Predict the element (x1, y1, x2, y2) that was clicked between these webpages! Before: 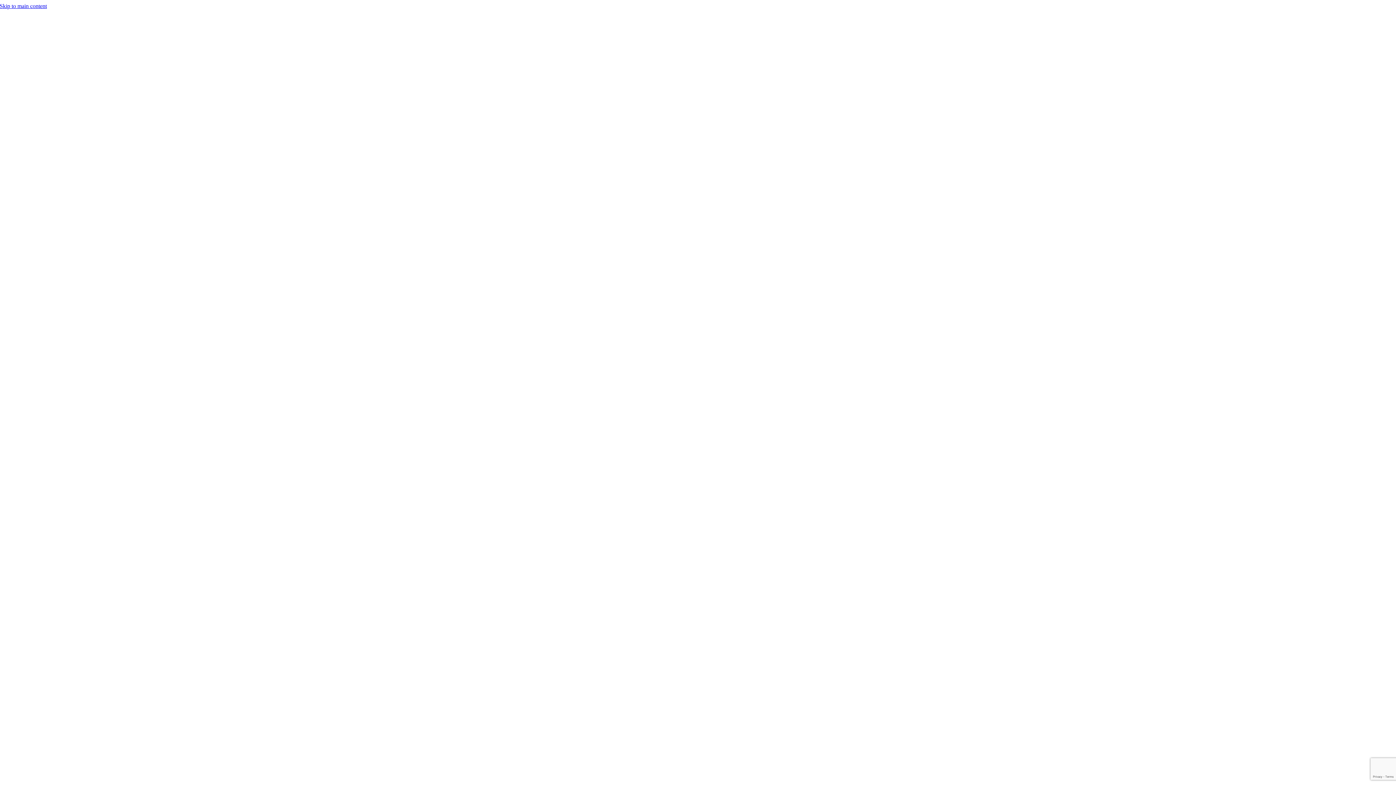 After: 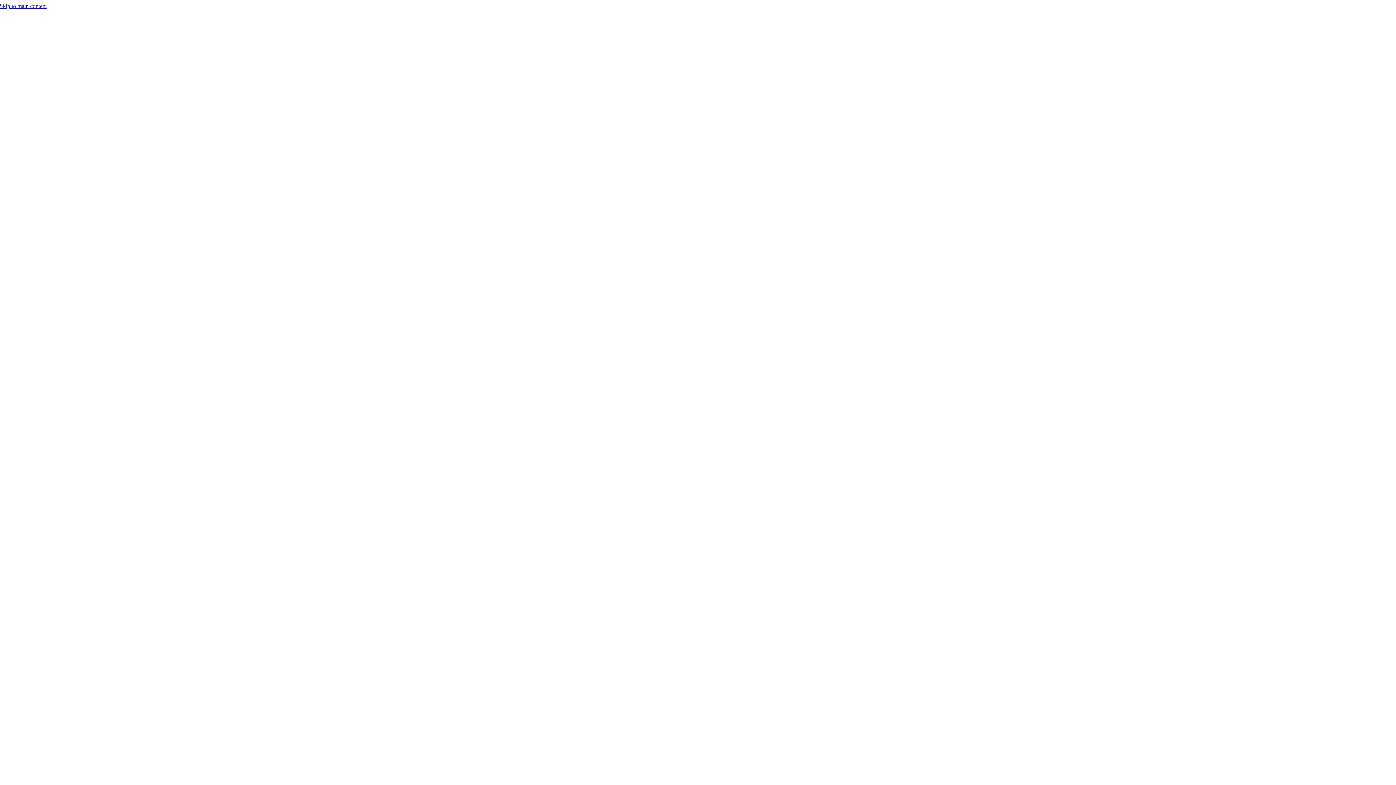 Action: bbox: (2, 40, 93, 46)